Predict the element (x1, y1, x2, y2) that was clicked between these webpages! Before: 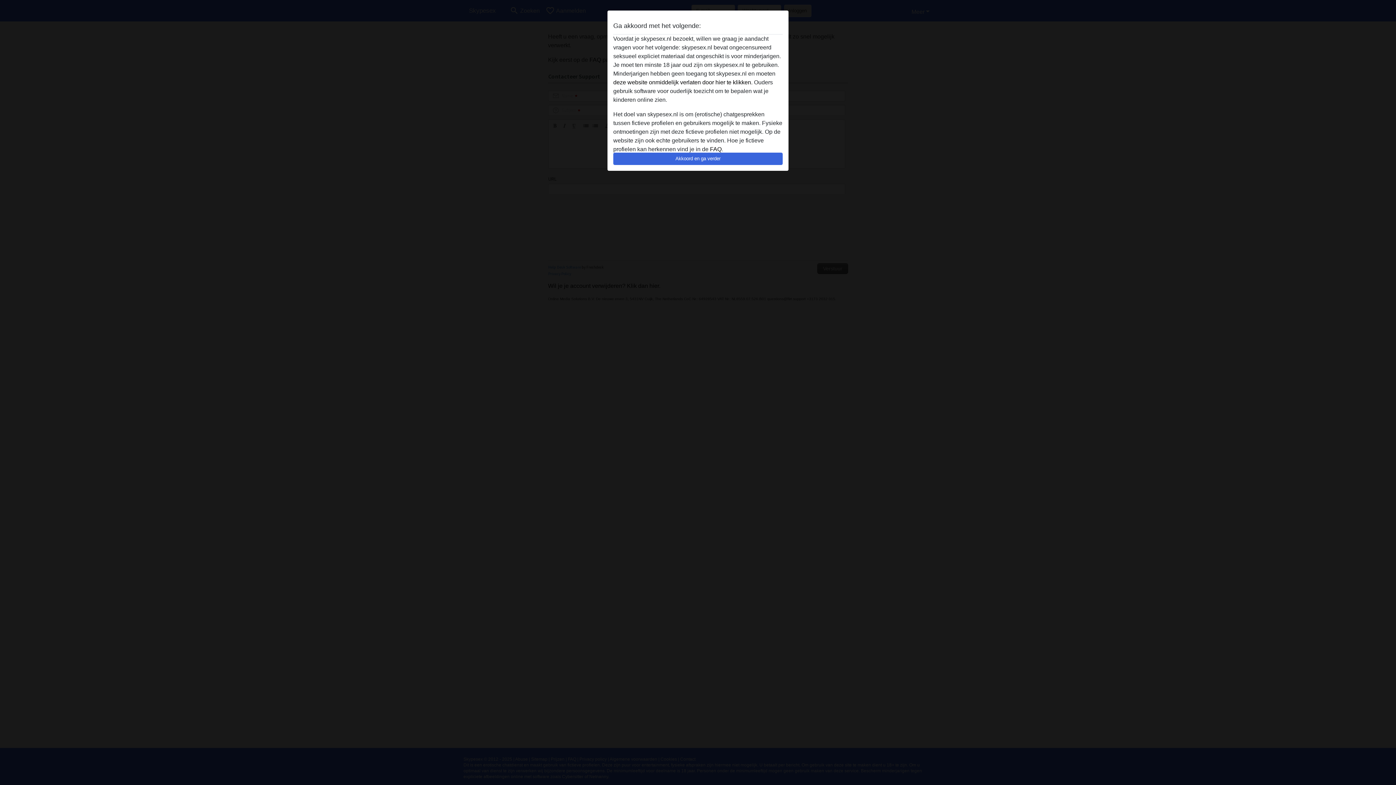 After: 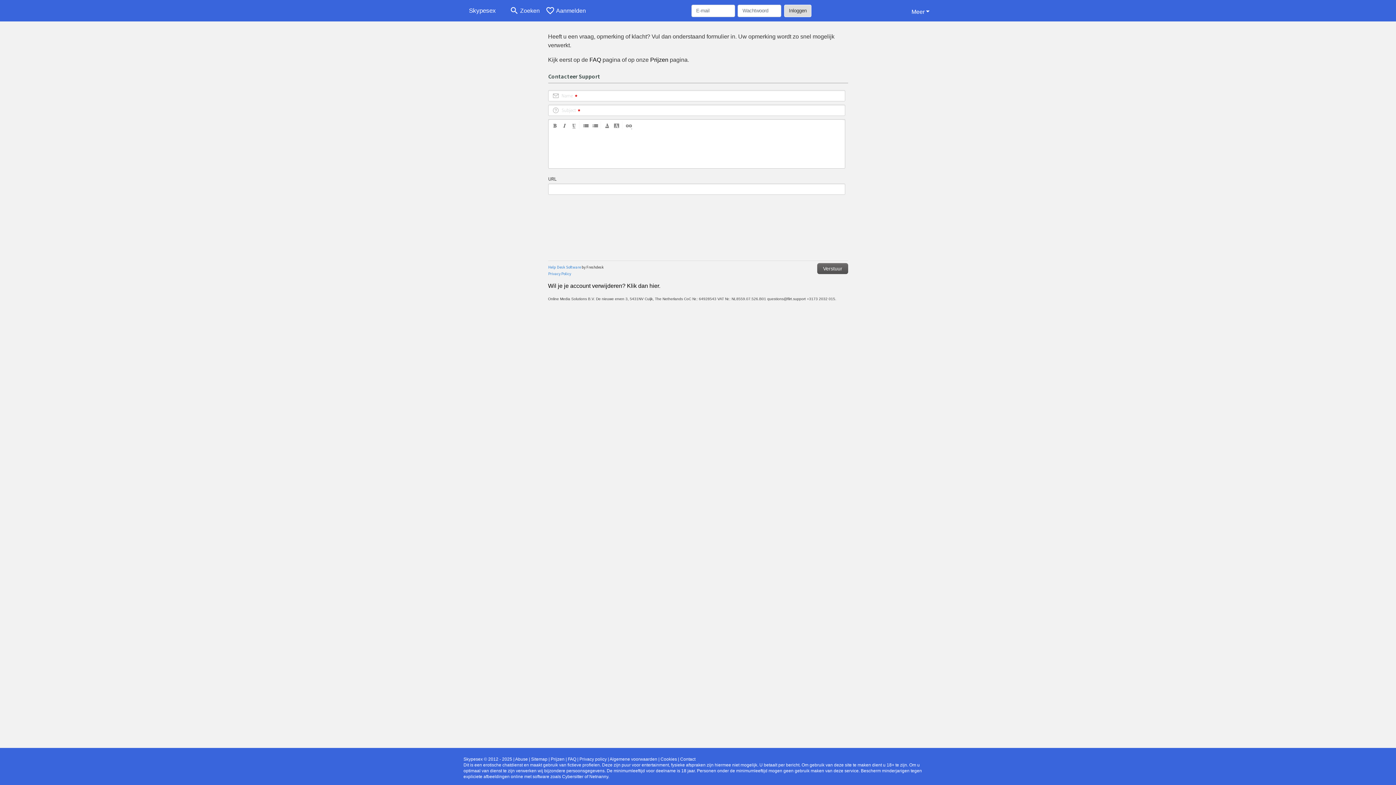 Action: bbox: (613, 152, 782, 165) label: Akkoord en ga verder